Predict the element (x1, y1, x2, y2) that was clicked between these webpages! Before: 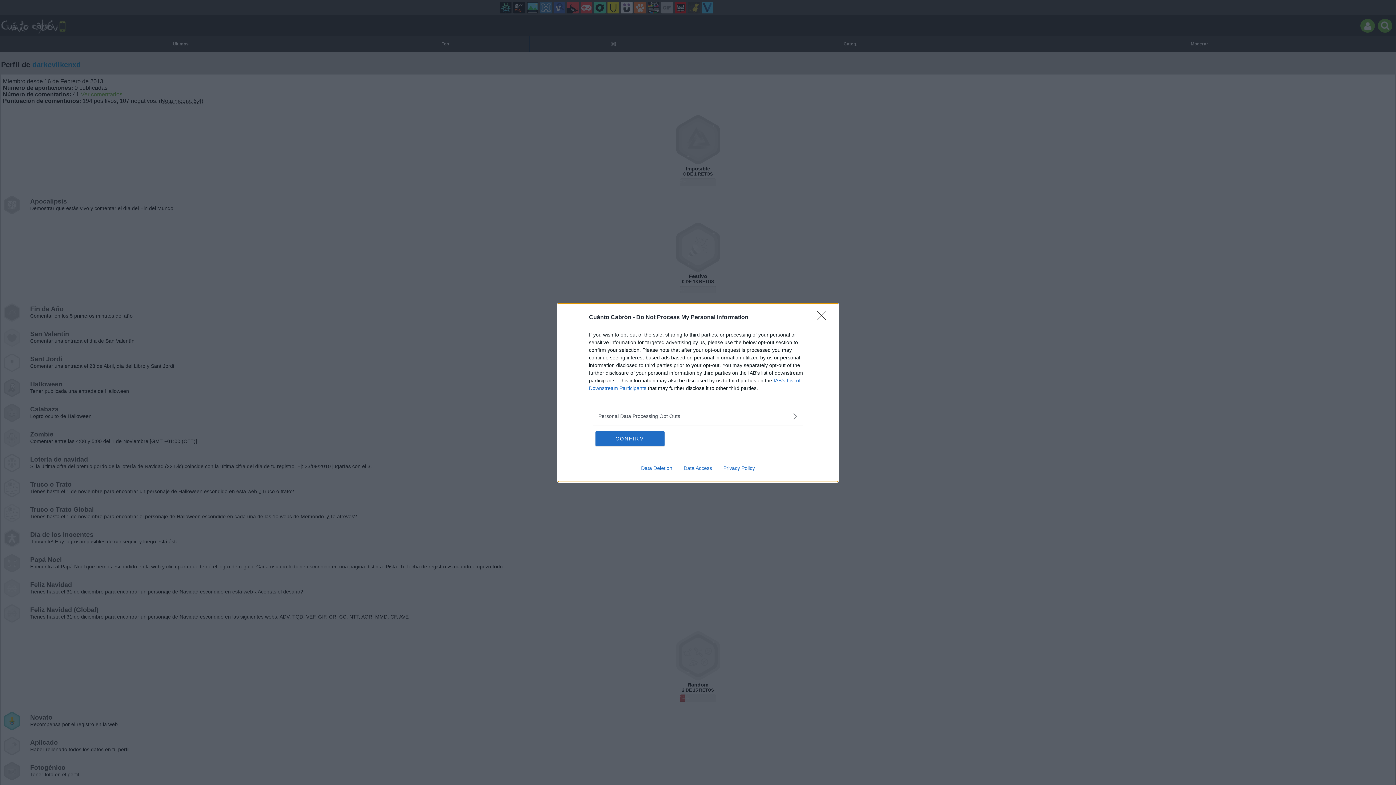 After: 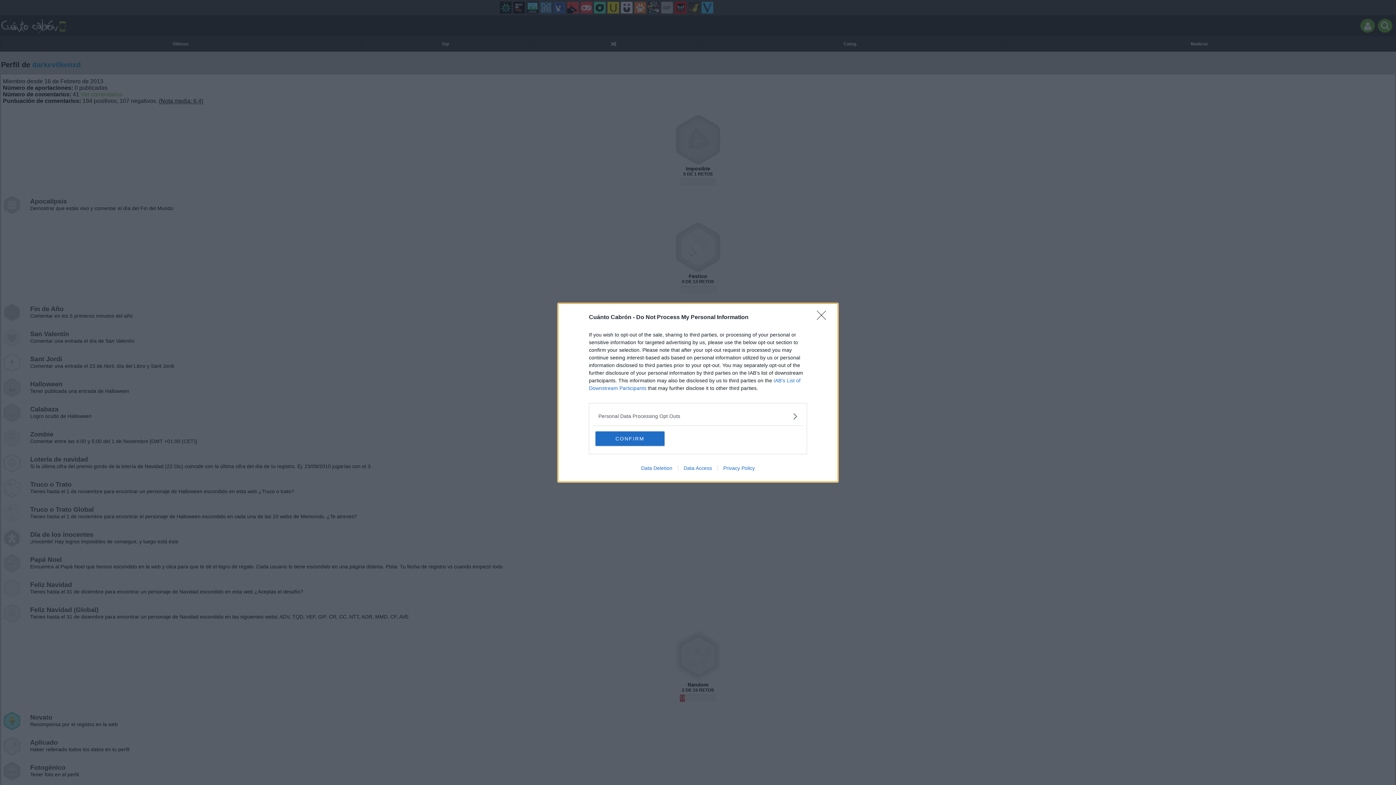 Action: label: Data Deletion bbox: (635, 465, 678, 471)